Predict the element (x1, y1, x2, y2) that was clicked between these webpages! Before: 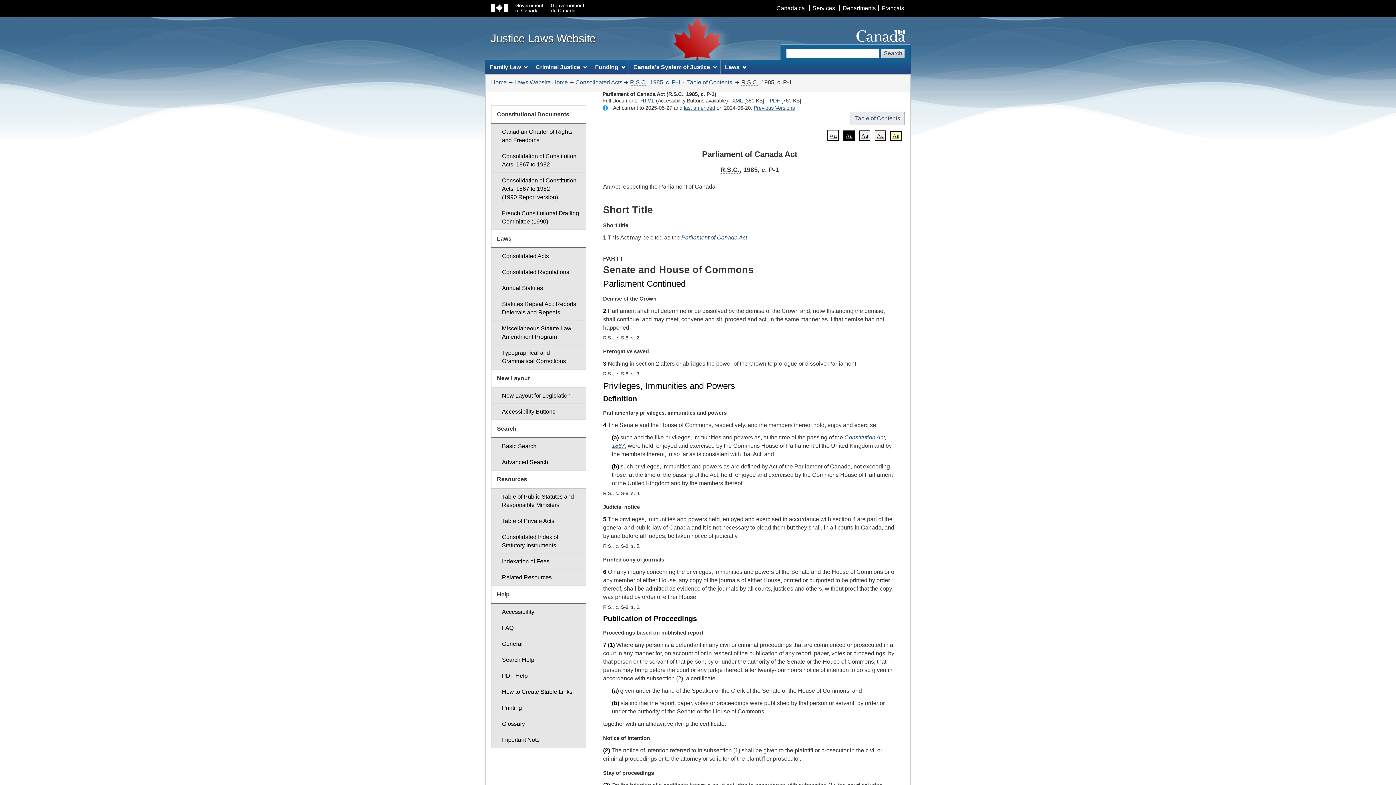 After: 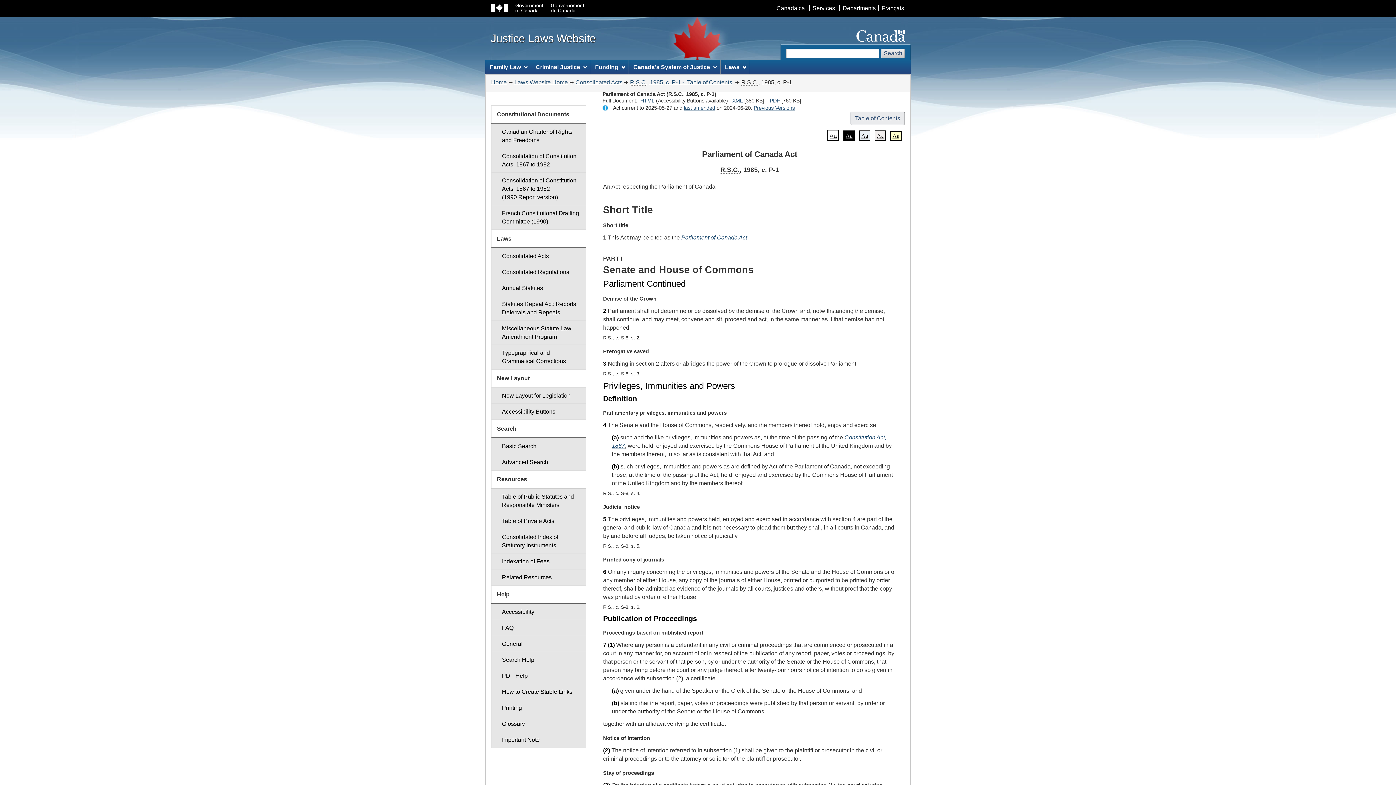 Action: bbox: (603, 360, 606, 366) label: 3